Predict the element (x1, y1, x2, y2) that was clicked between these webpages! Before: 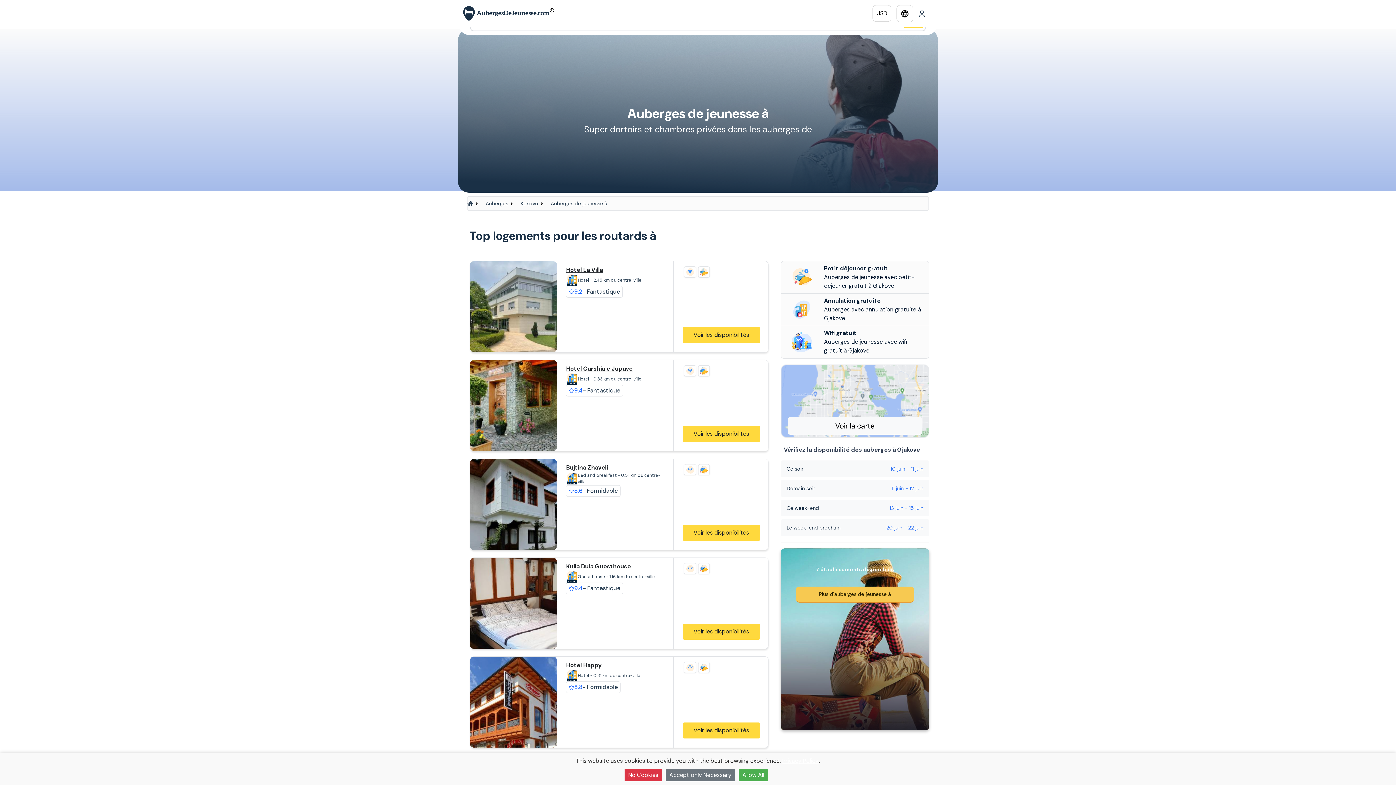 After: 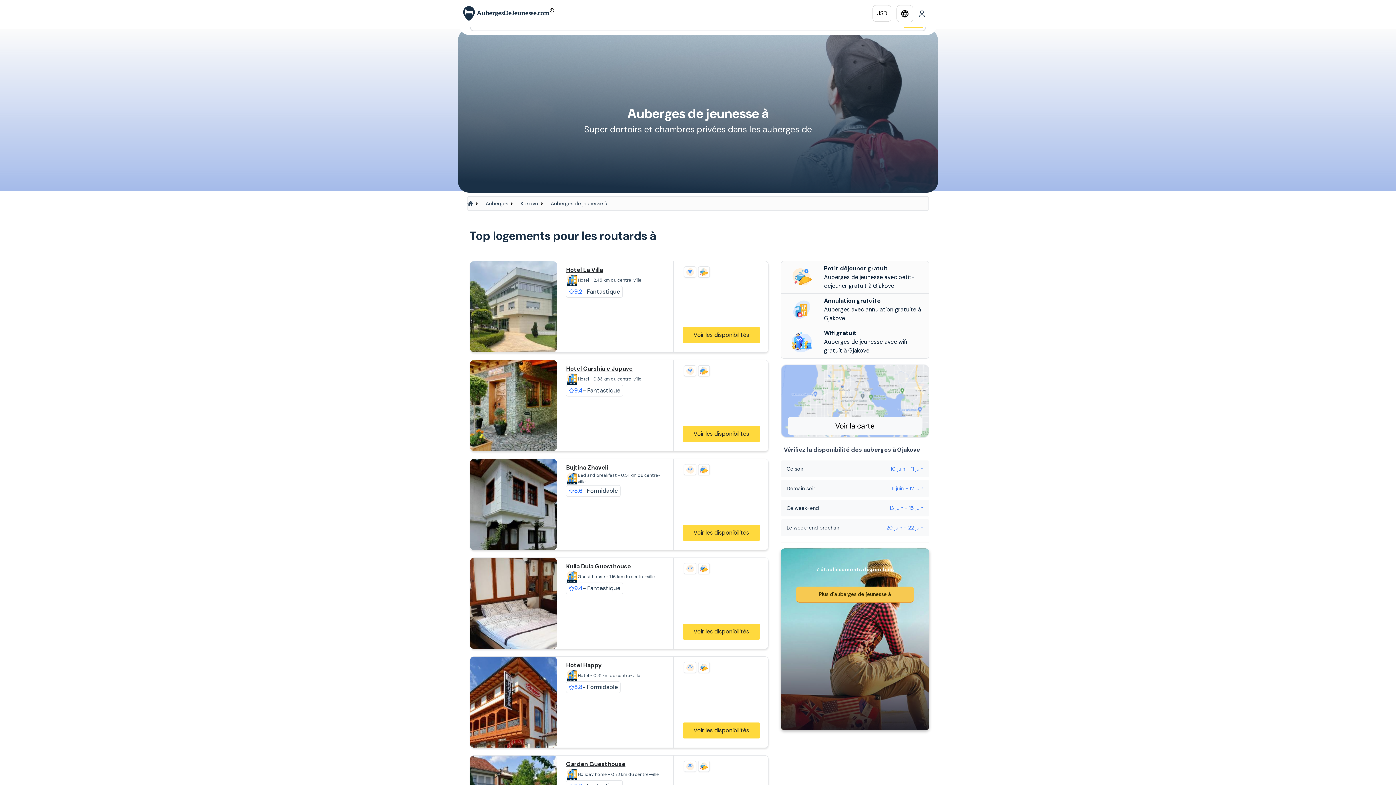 Action: label: No Cookies bbox: (624, 769, 662, 781)